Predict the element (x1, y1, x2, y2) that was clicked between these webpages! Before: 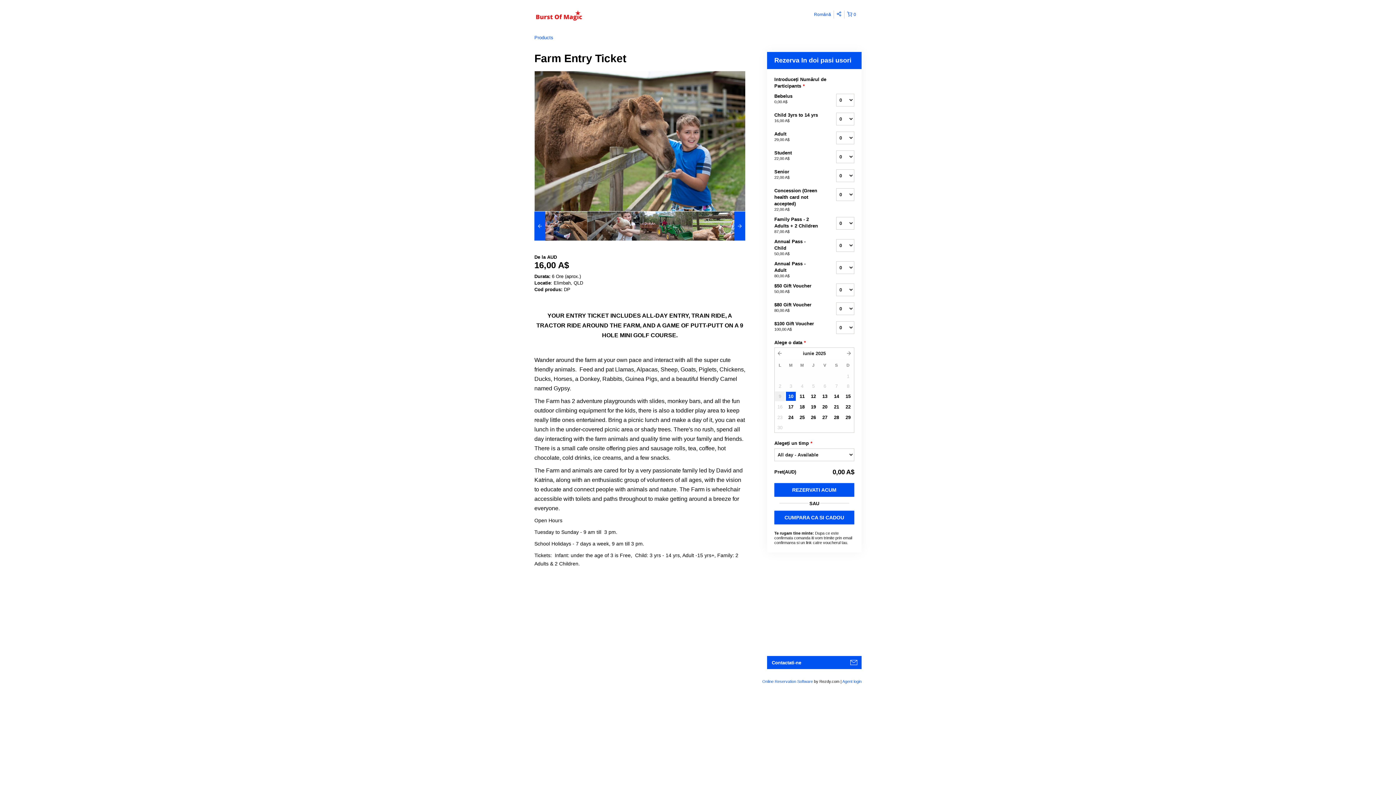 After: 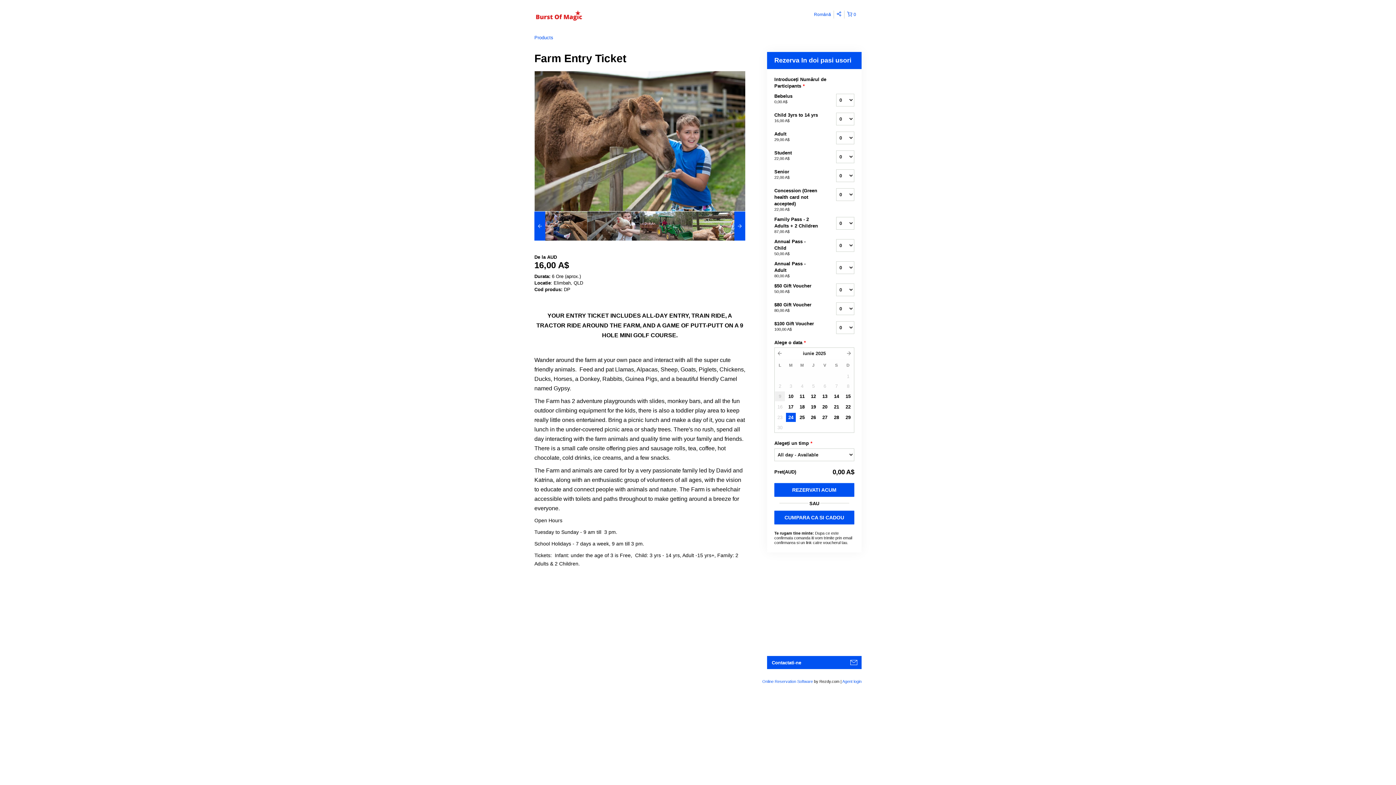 Action: bbox: (785, 412, 796, 422) label: 24